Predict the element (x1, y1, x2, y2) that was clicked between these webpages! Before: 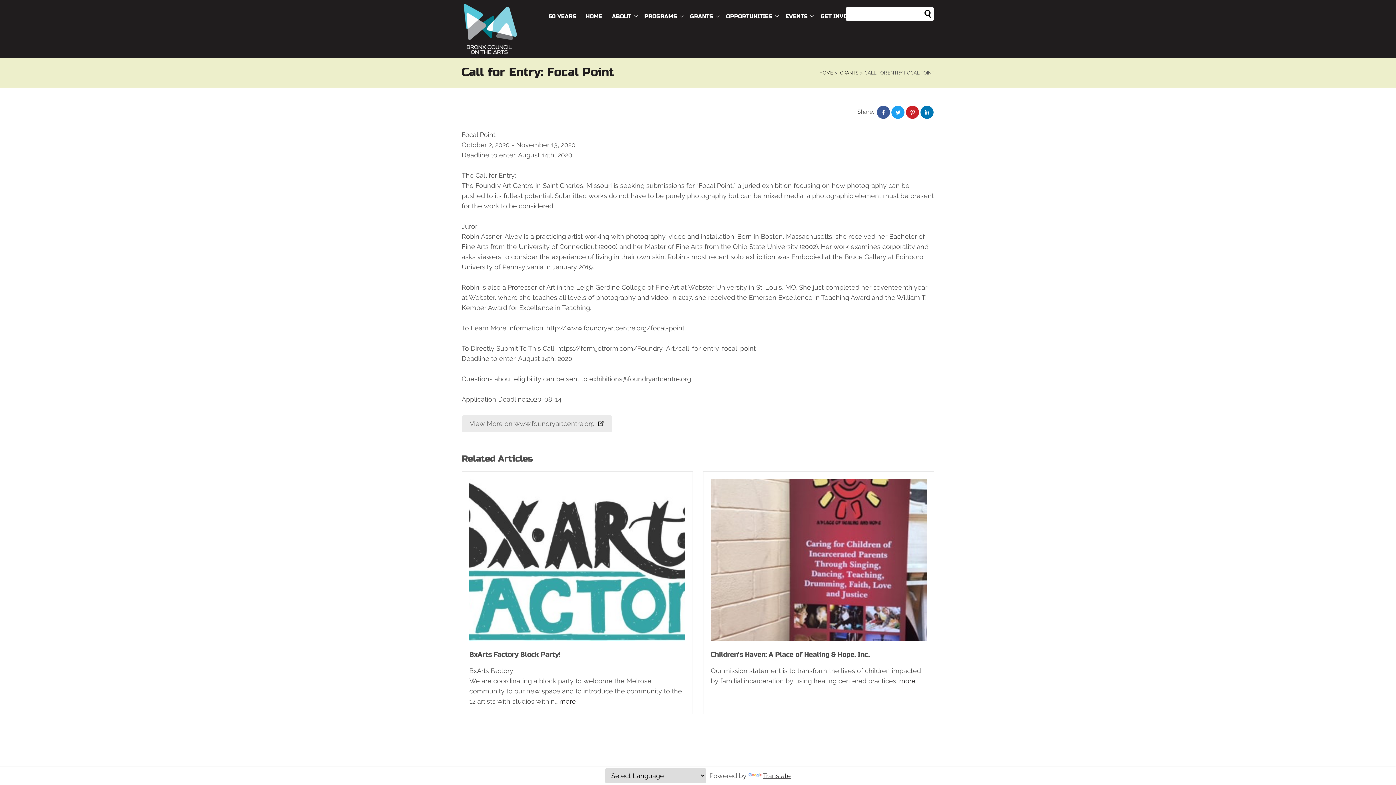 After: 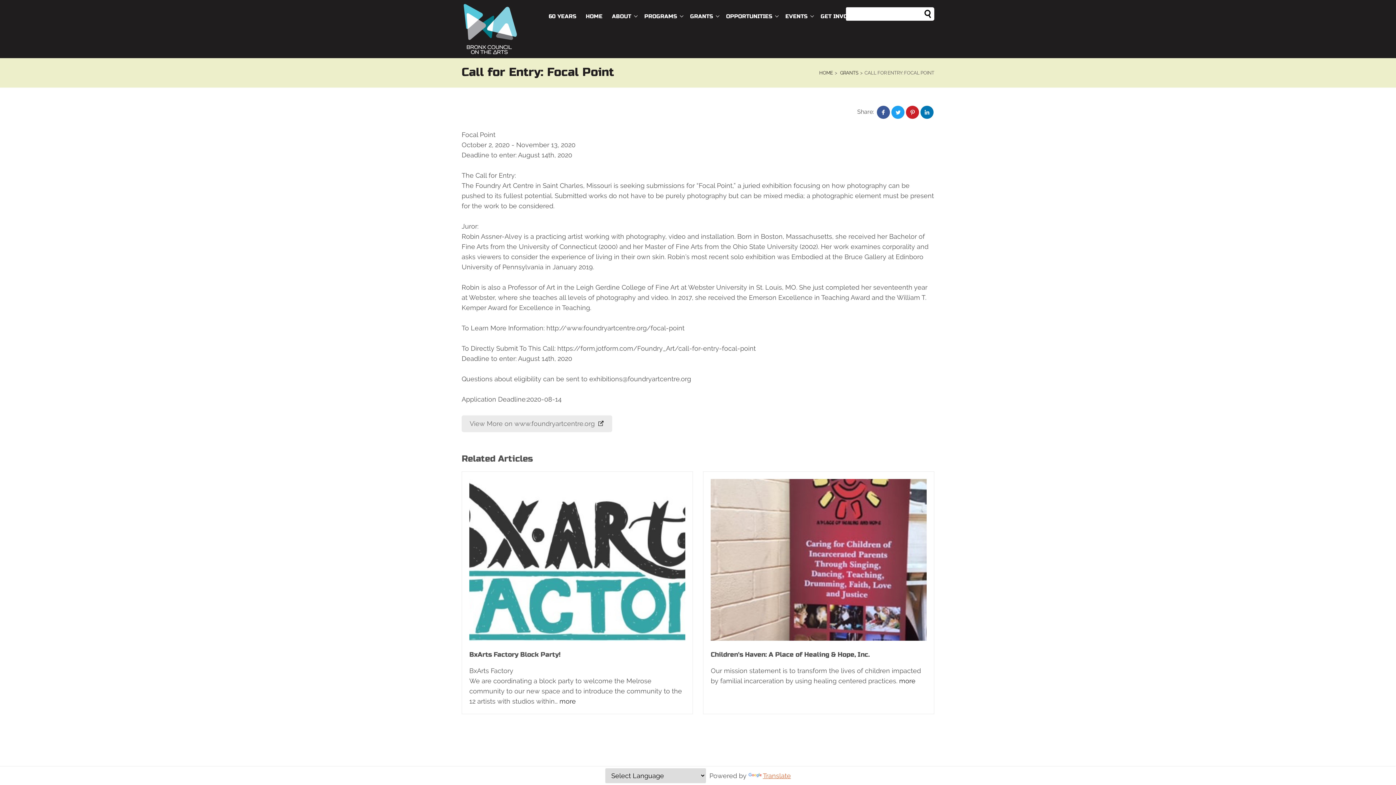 Action: label: Translate bbox: (748, 772, 791, 780)